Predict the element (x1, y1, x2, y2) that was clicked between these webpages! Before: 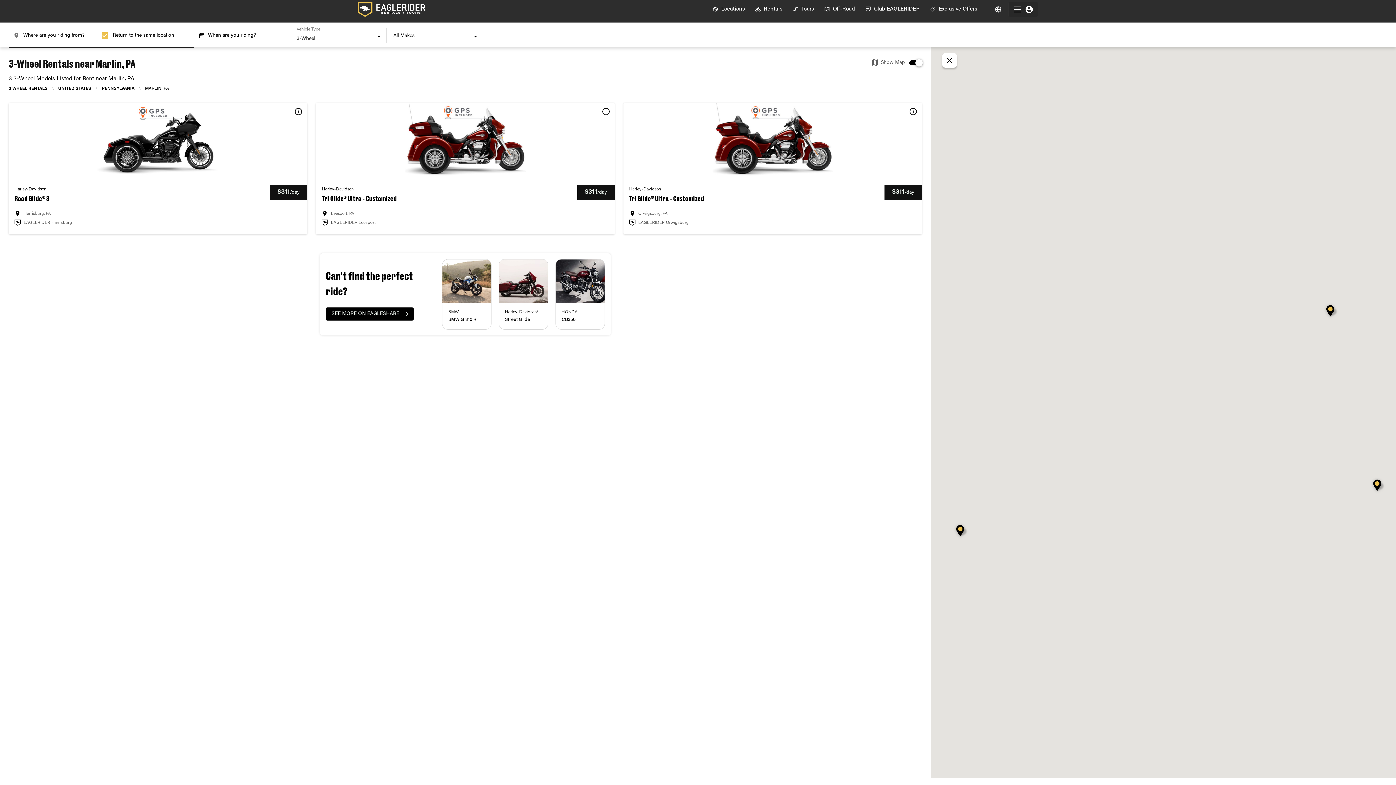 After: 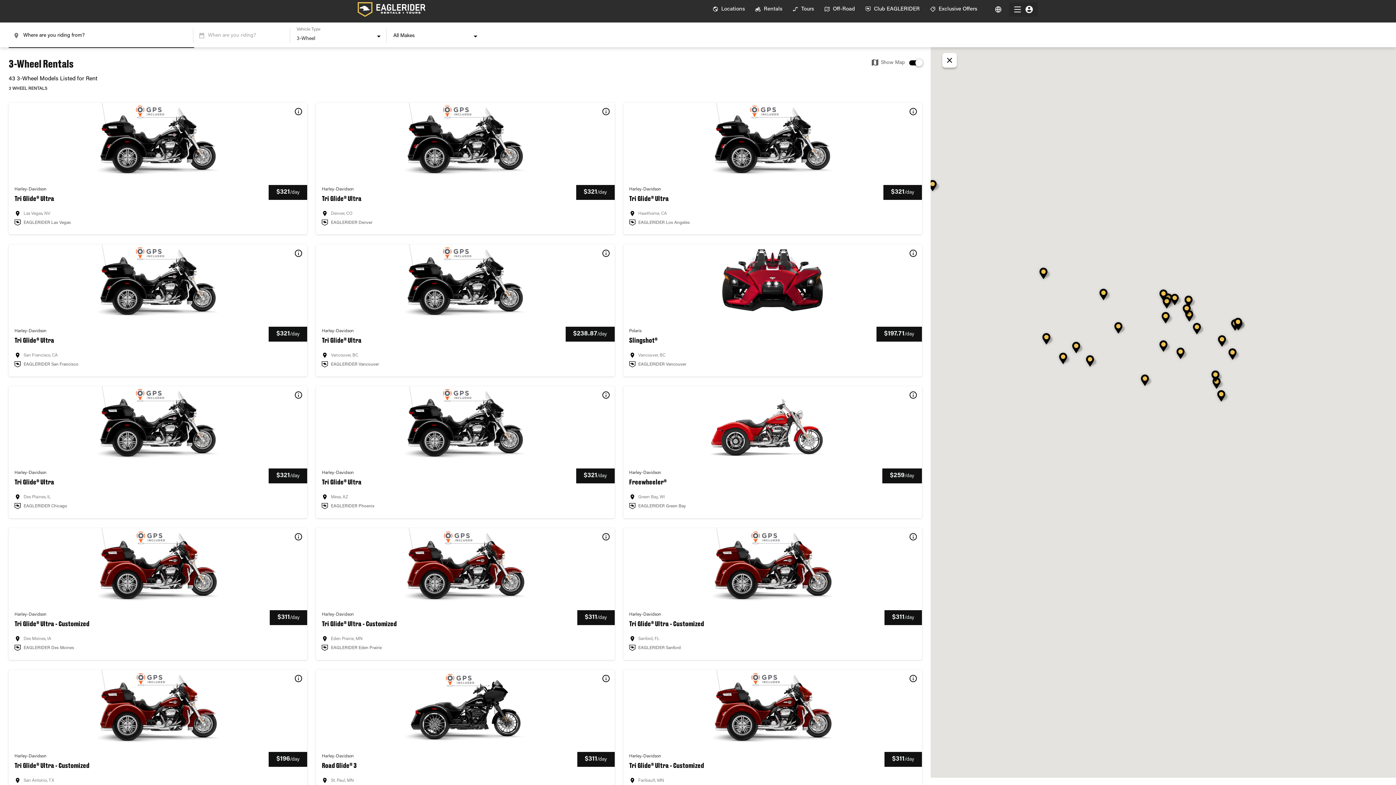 Action: label: 3 WHEEL RENTALS bbox: (8, 86, 47, 90)